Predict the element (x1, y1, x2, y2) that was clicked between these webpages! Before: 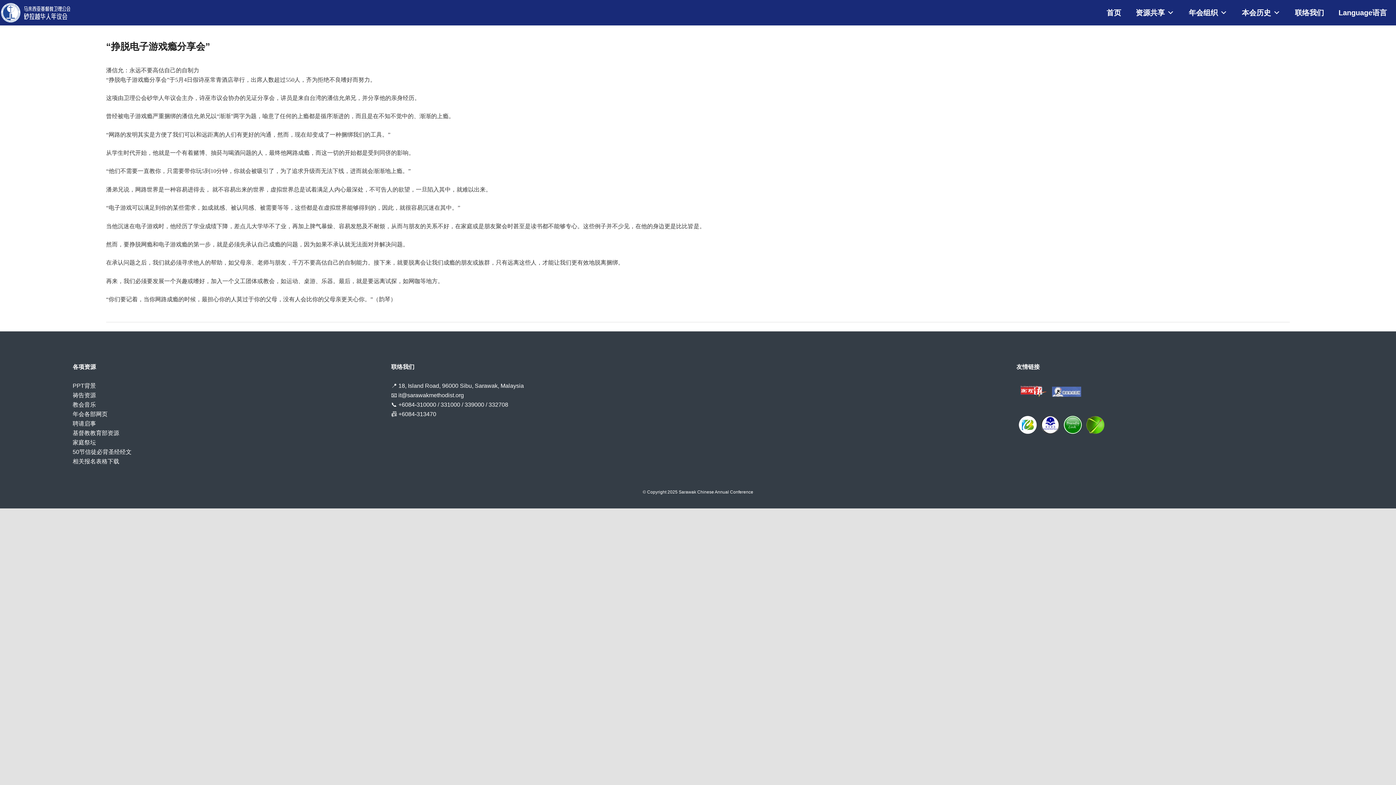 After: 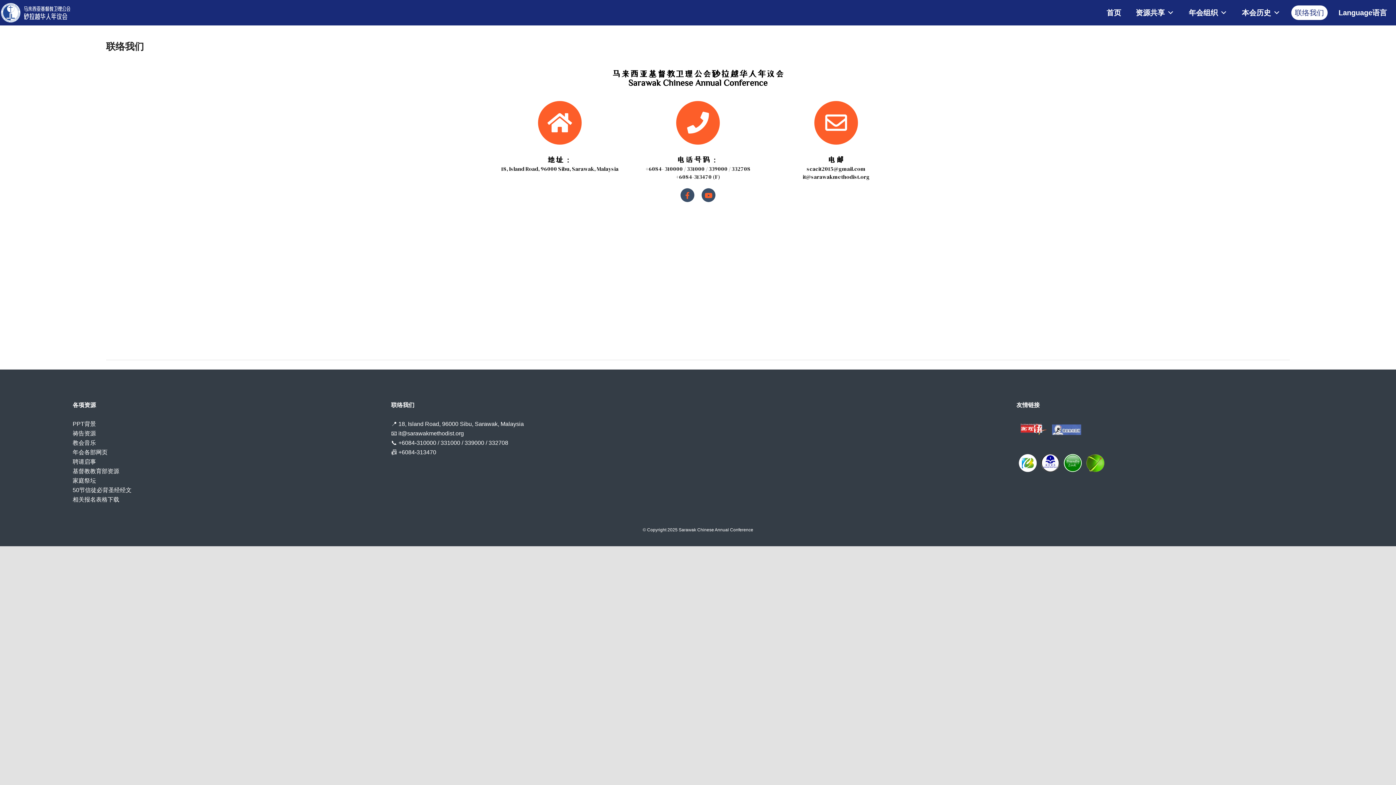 Action: bbox: (1291, 5, 1328, 20) label: 联络我们